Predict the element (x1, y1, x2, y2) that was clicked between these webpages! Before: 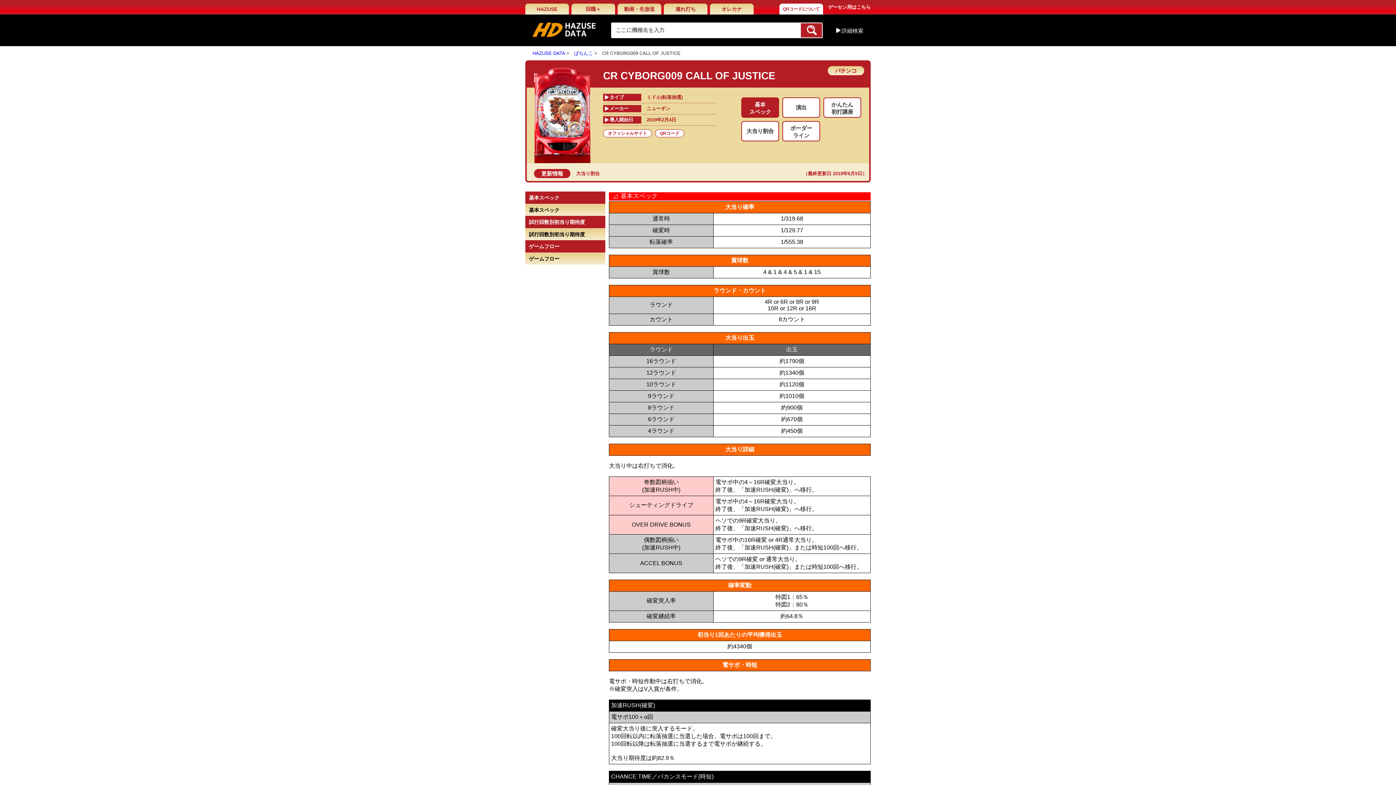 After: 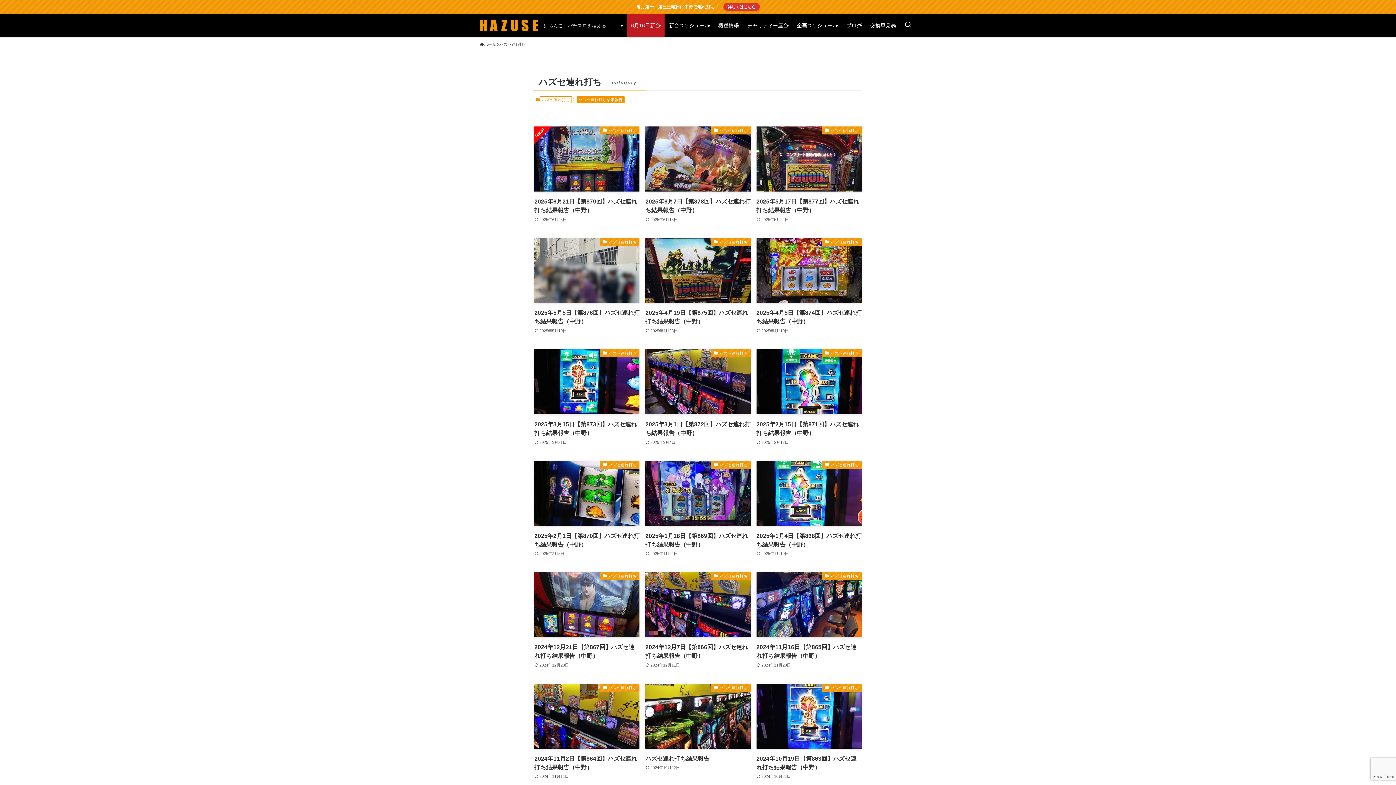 Action: bbox: (664, 3, 707, 14) label: 連れ打ち